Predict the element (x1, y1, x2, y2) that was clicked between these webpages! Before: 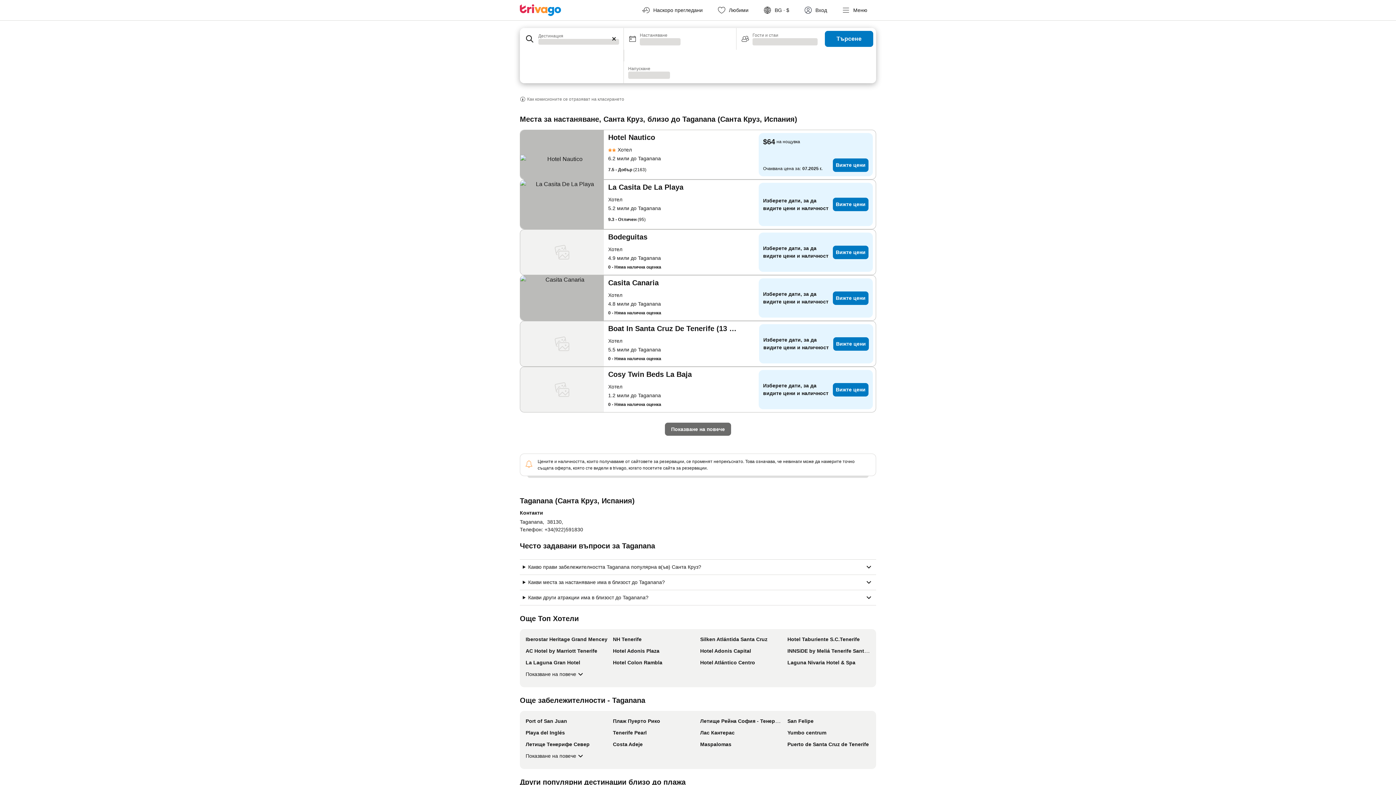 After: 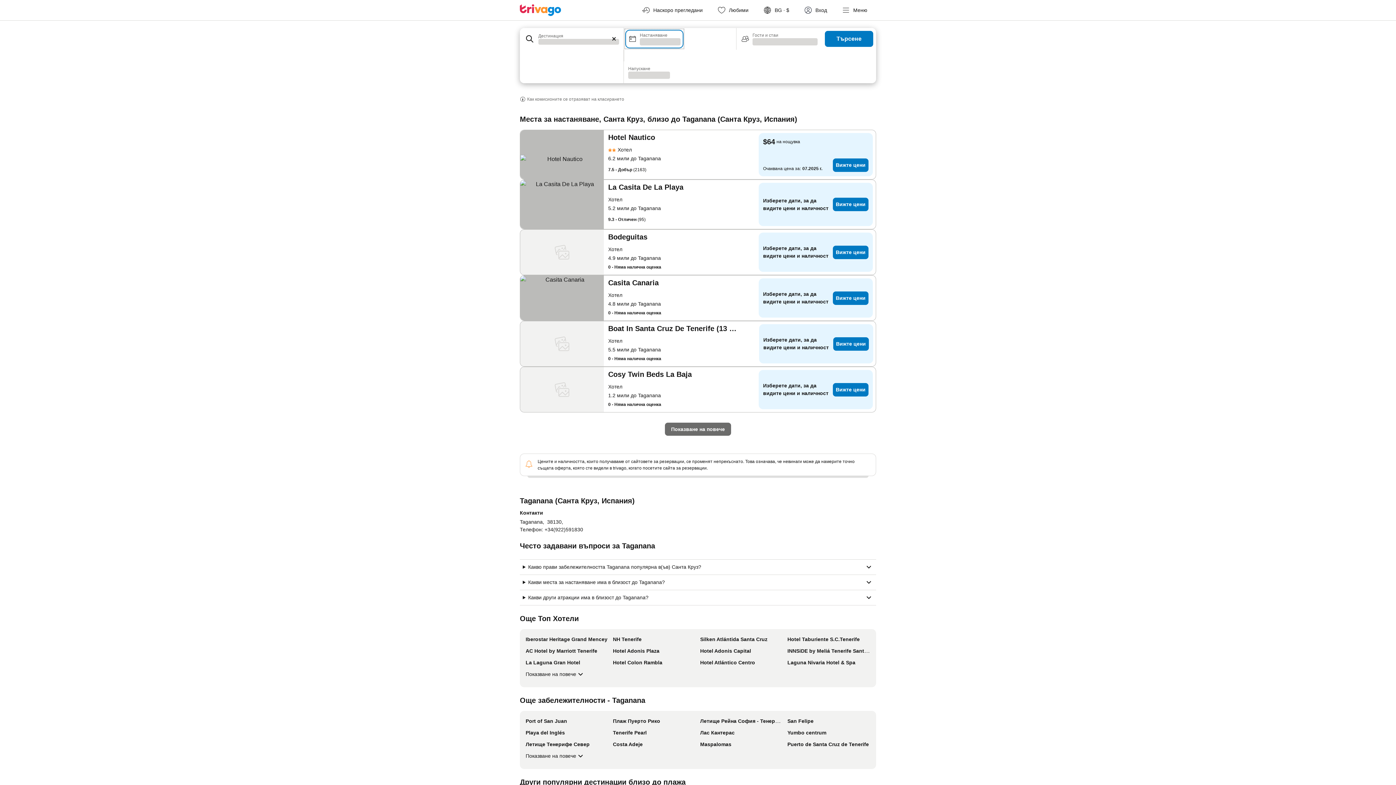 Action: label: Настаняване
Зареждане bbox: (624, 28, 685, 49)